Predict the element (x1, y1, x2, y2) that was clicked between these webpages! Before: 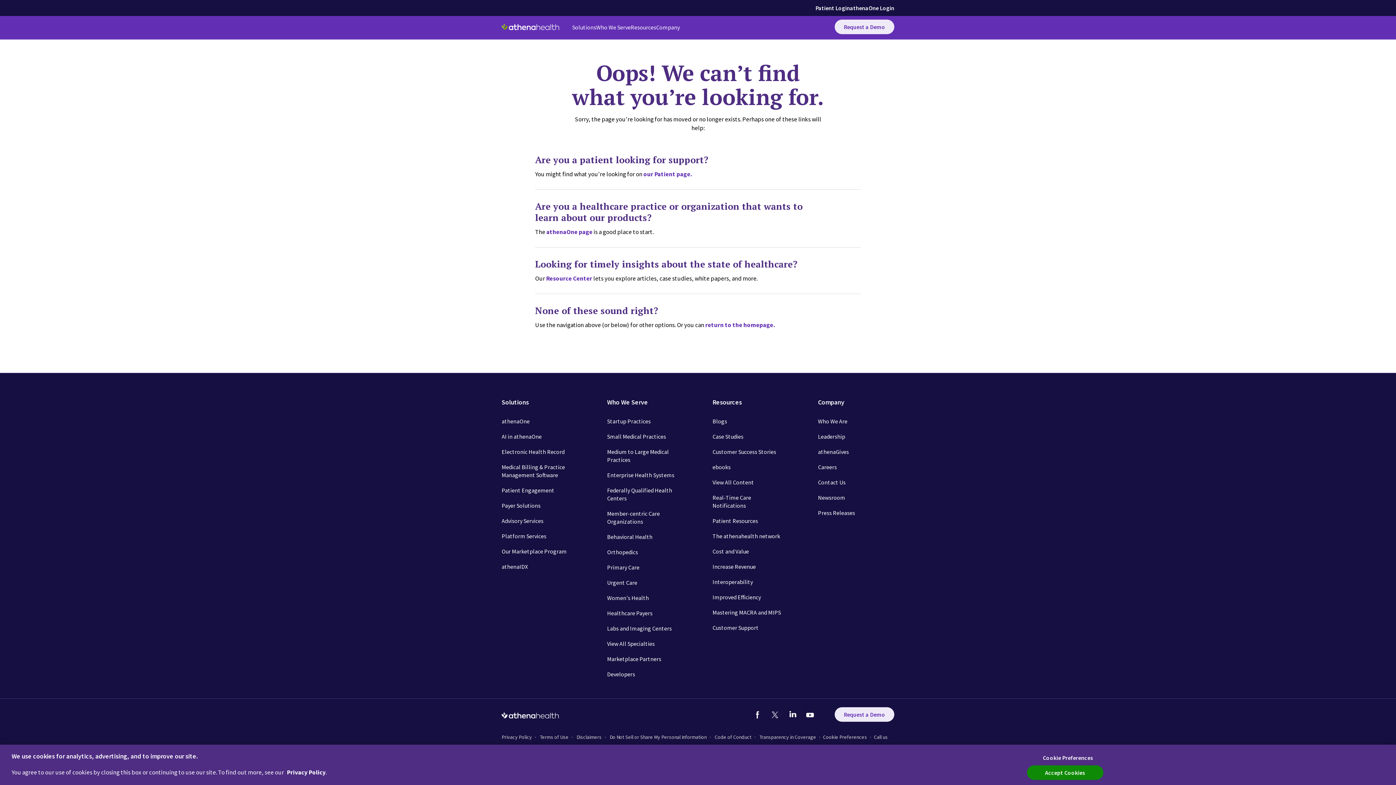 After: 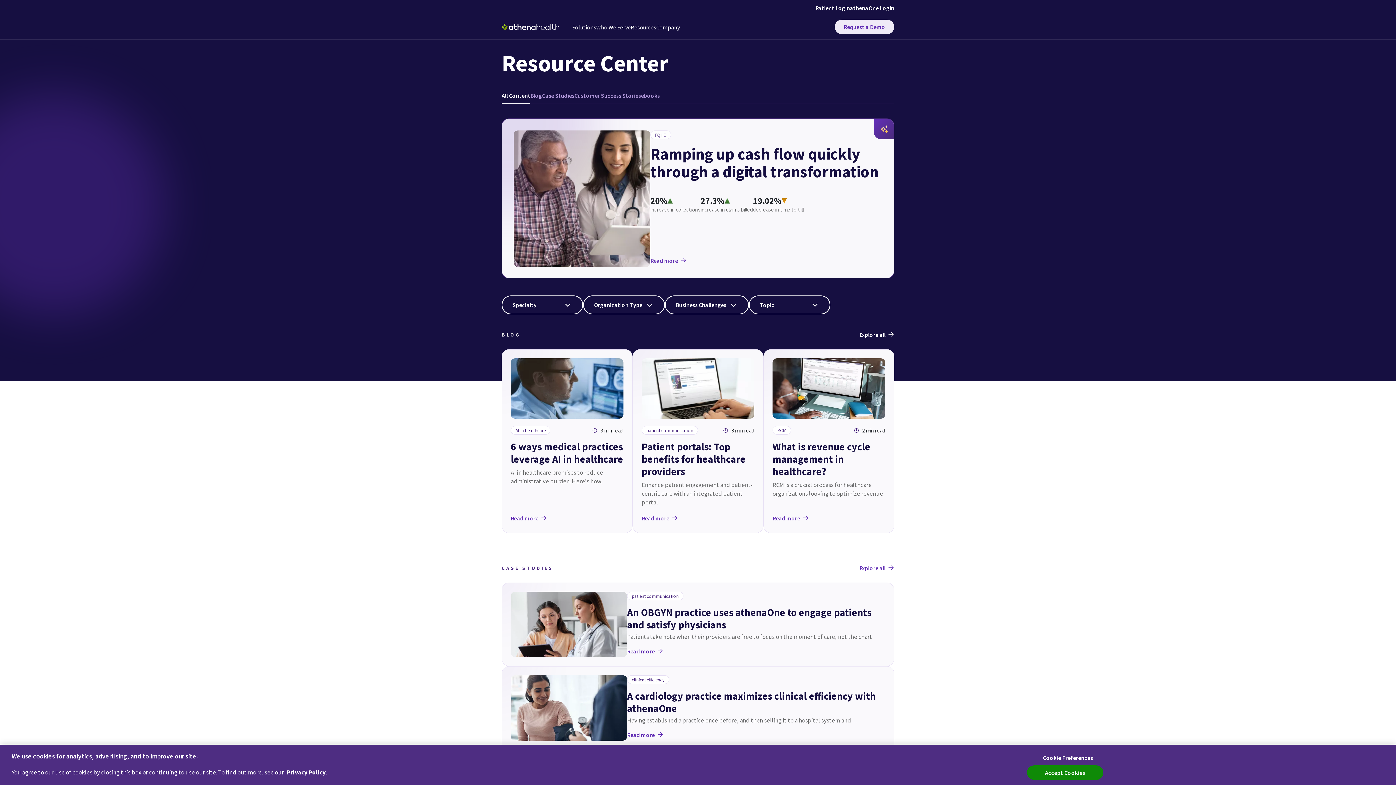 Action: bbox: (708, 478, 784, 486) label: View All Content